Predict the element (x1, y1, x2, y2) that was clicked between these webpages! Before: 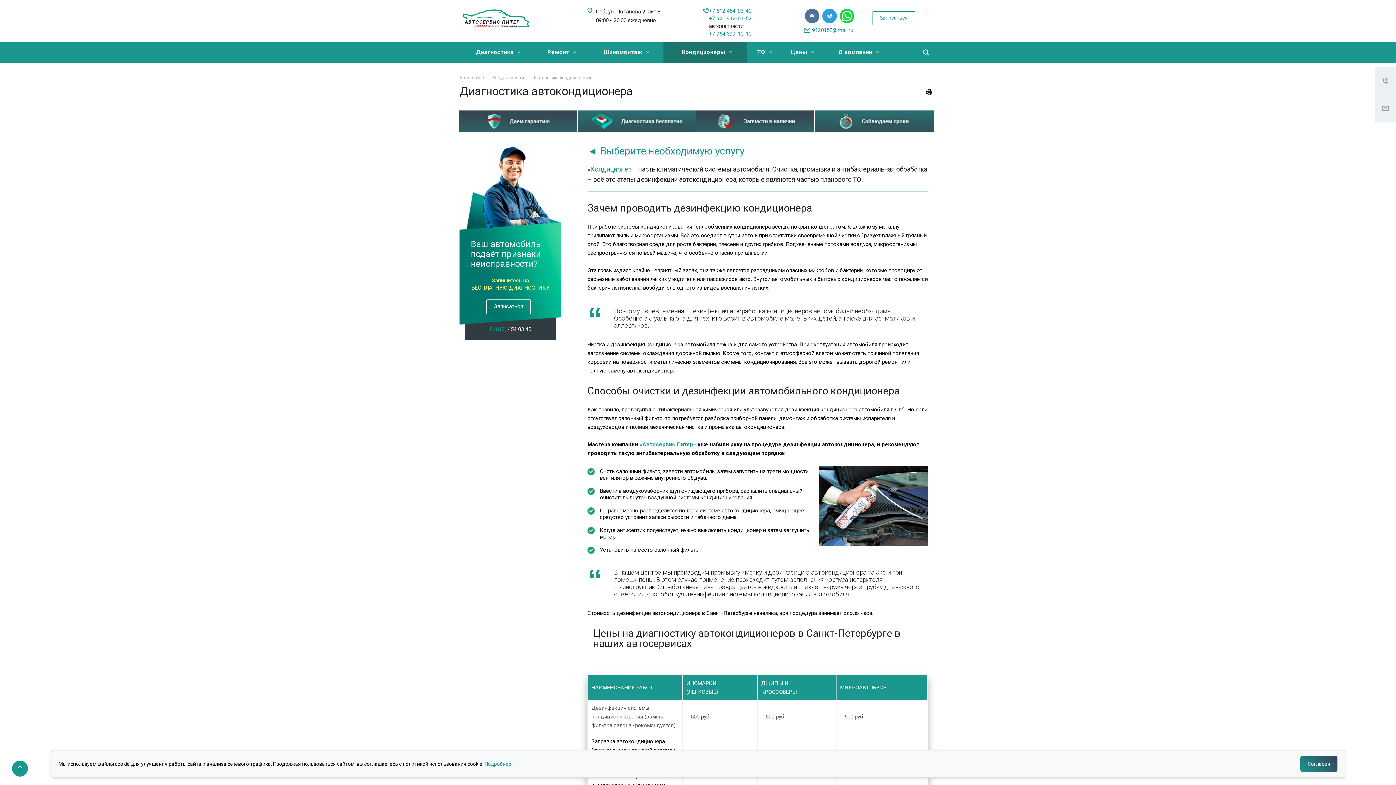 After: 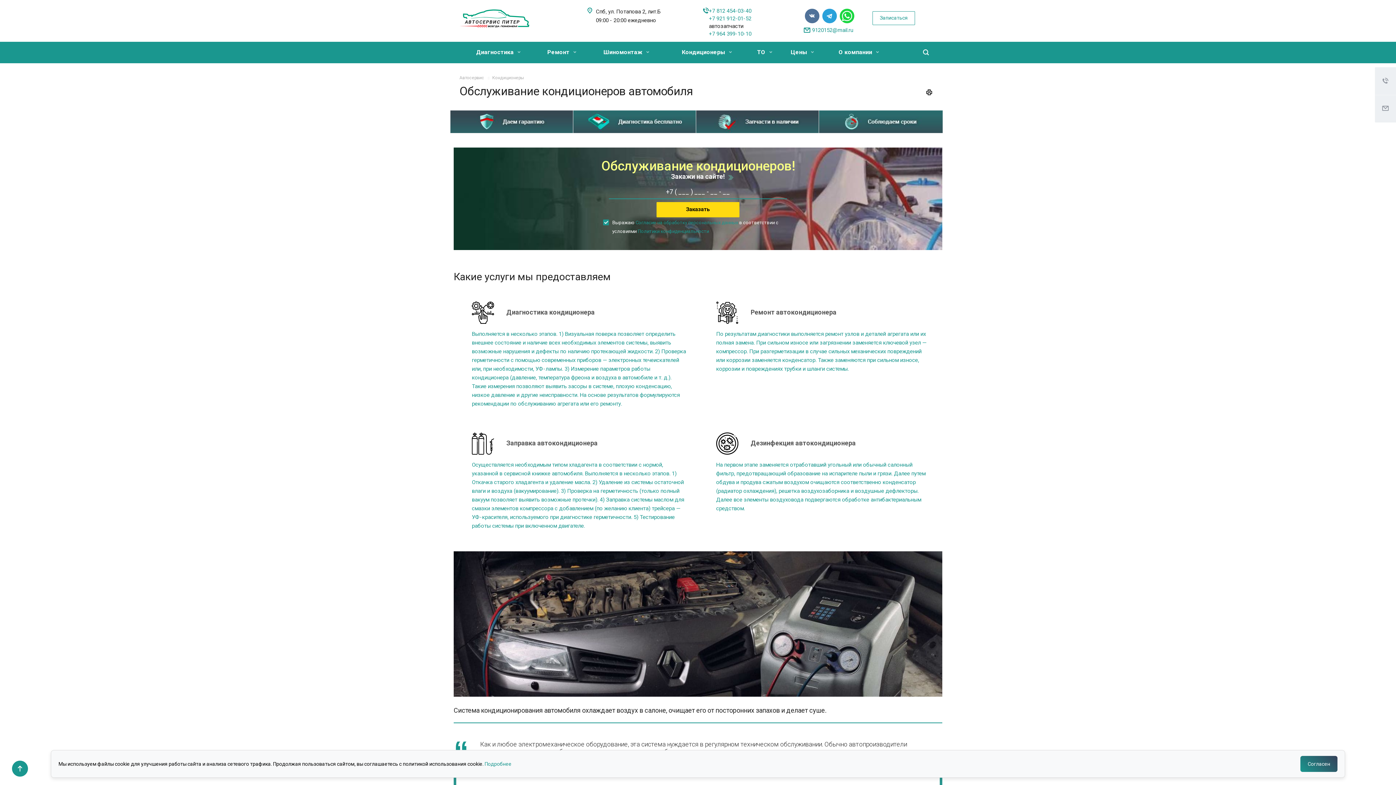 Action: bbox: (590, 165, 632, 173) label: Кондиционер